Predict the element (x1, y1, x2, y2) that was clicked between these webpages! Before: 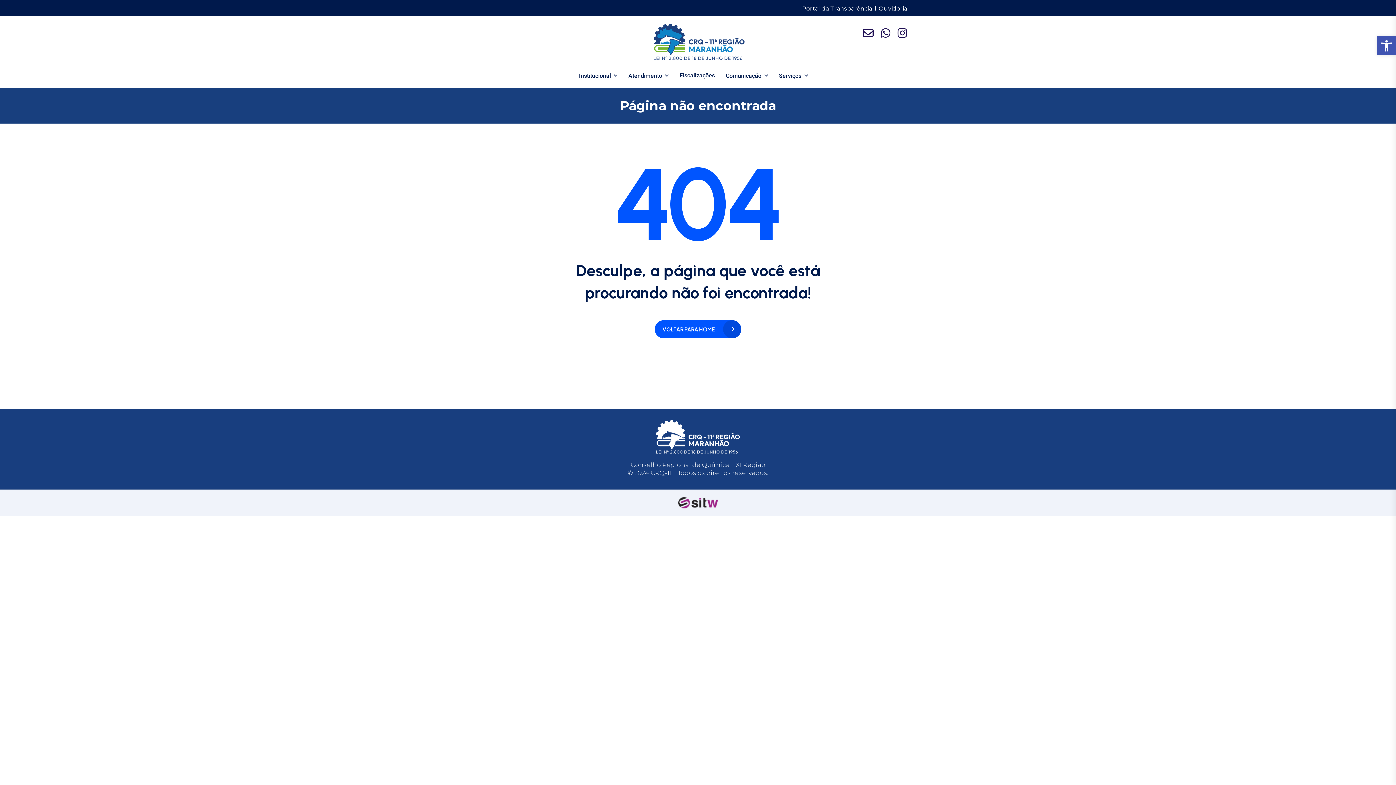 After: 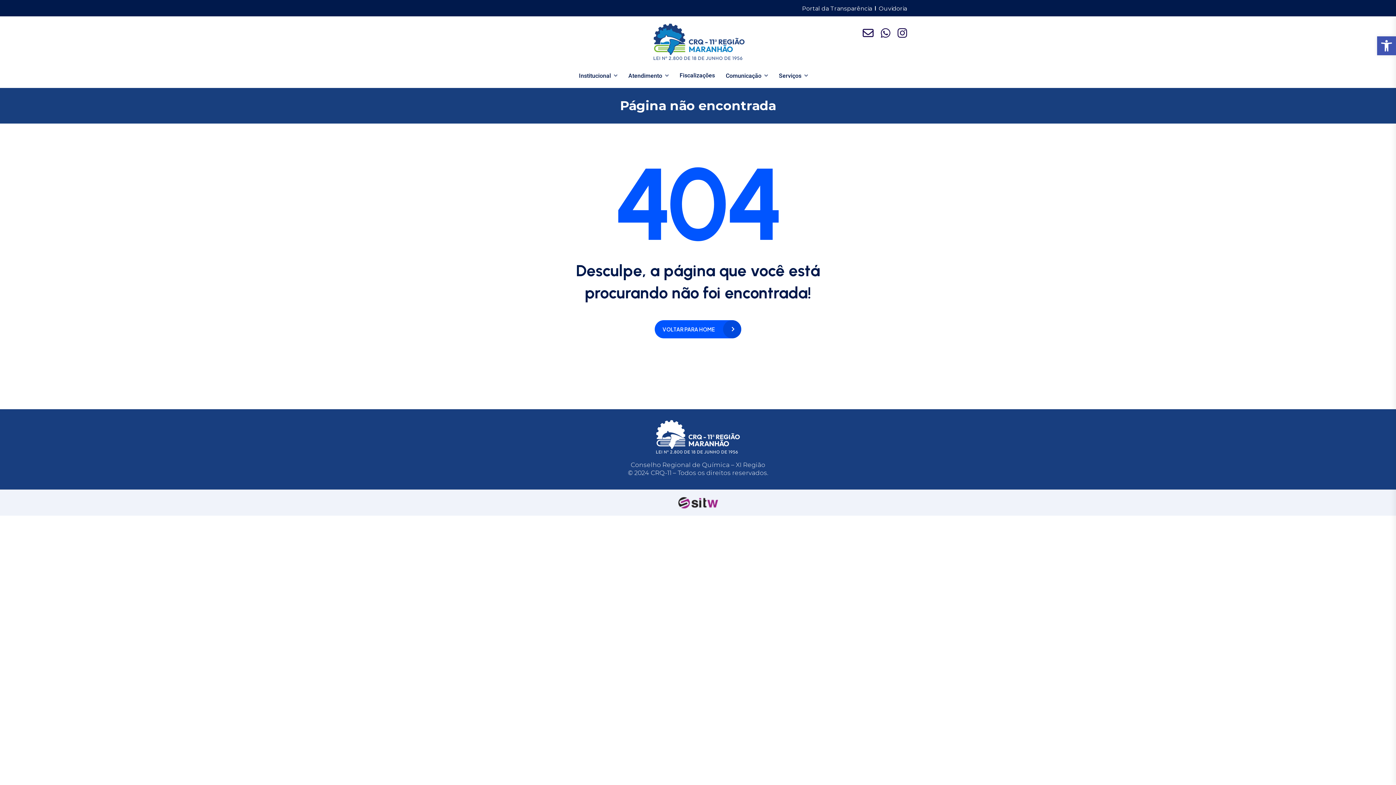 Action: bbox: (875, 25, 896, 39)